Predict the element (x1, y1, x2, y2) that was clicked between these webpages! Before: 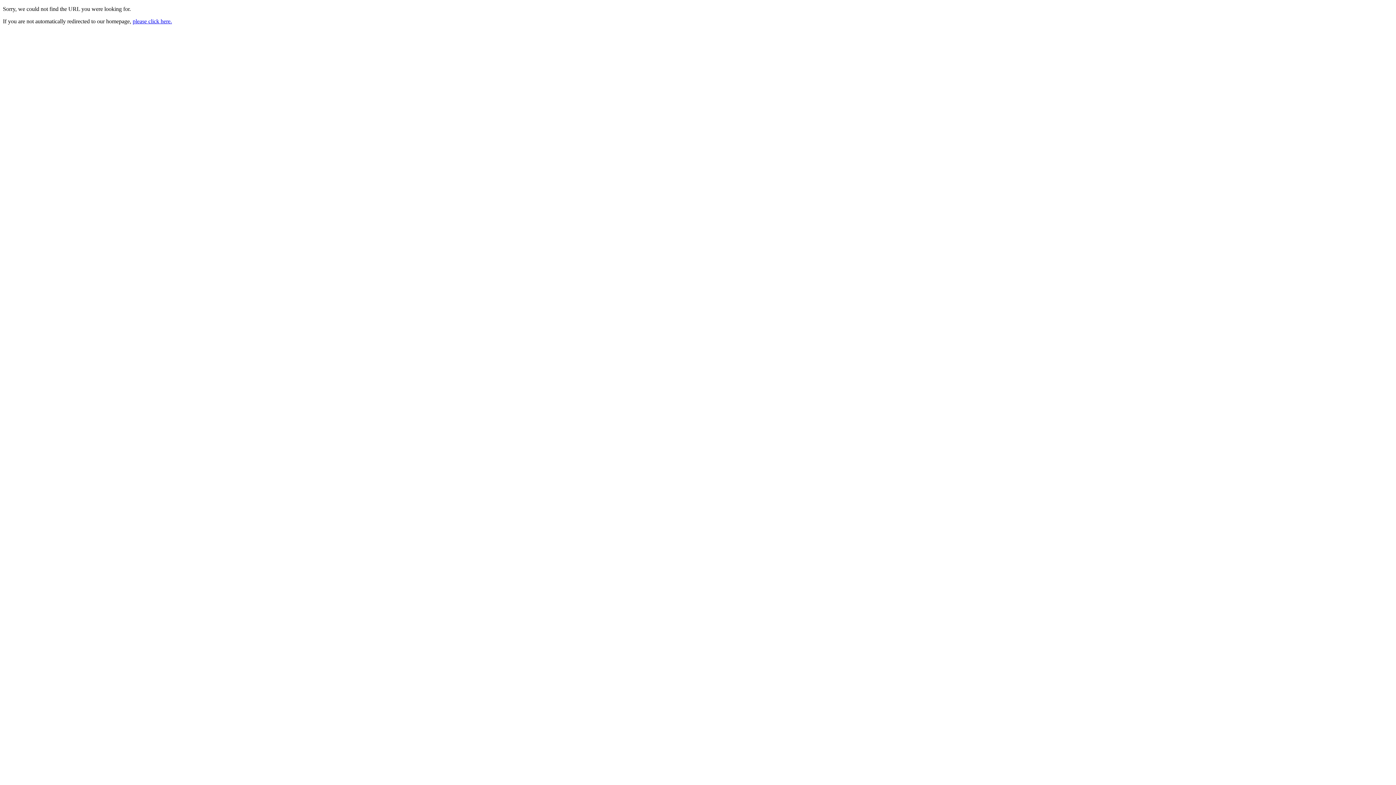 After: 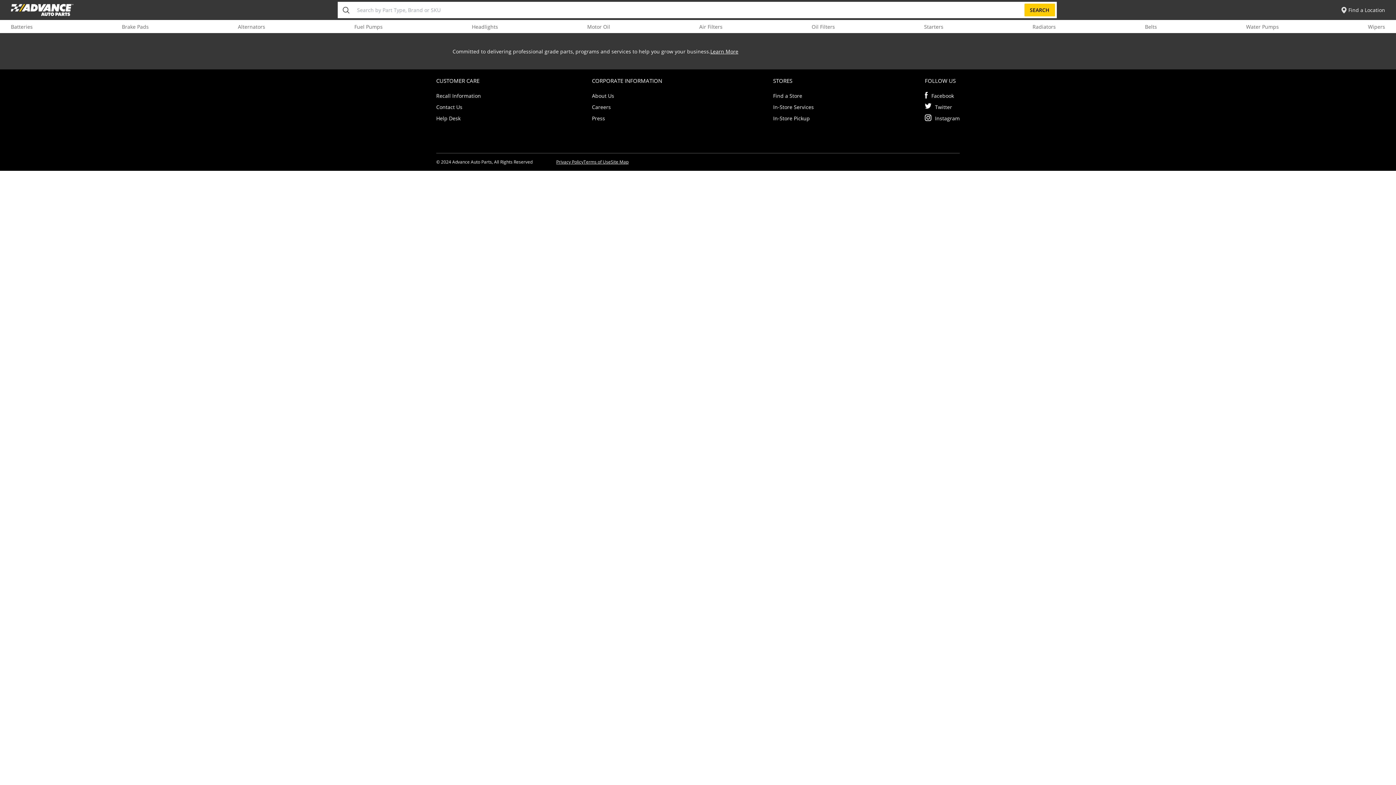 Action: label: please click here. bbox: (132, 18, 172, 24)